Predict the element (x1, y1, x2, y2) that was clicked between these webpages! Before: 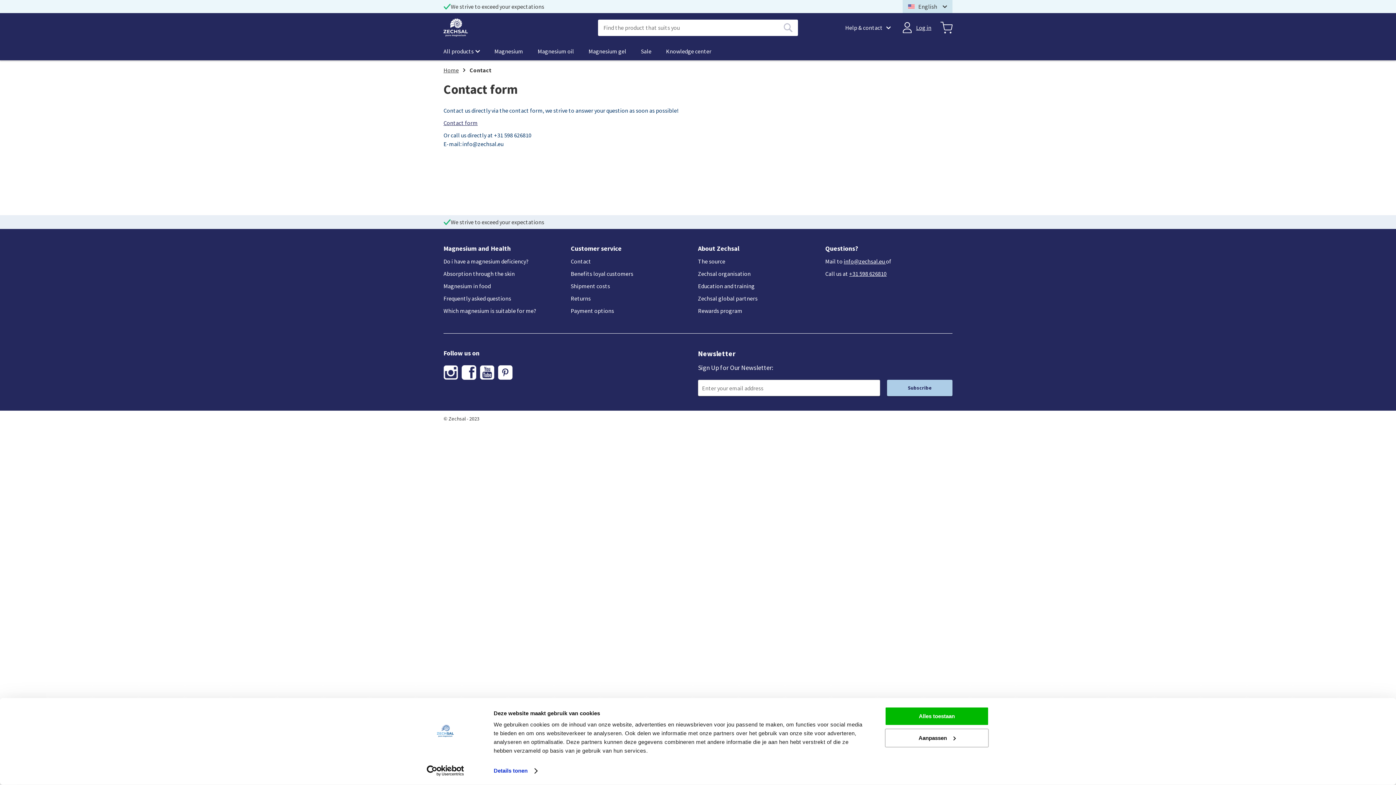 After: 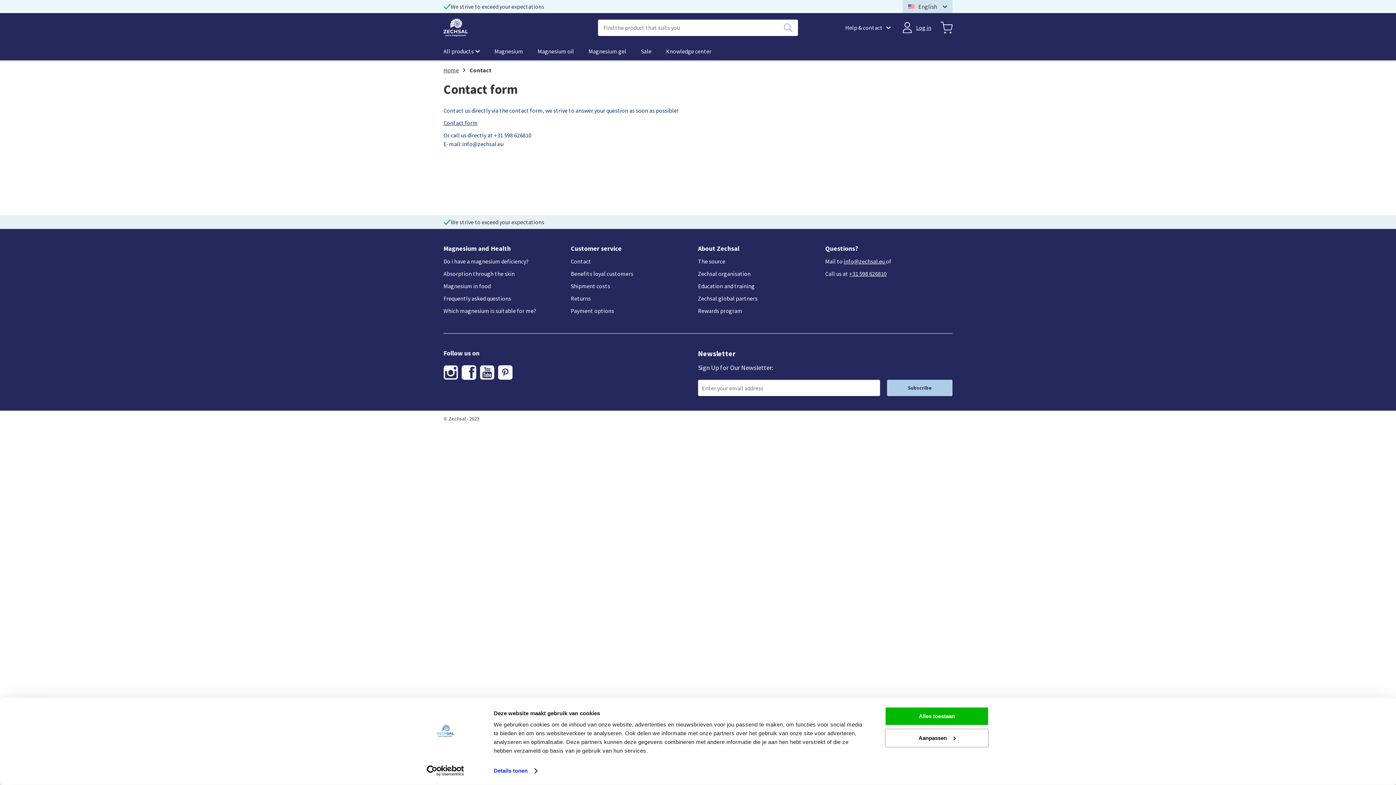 Action: bbox: (498, 365, 512, 380)